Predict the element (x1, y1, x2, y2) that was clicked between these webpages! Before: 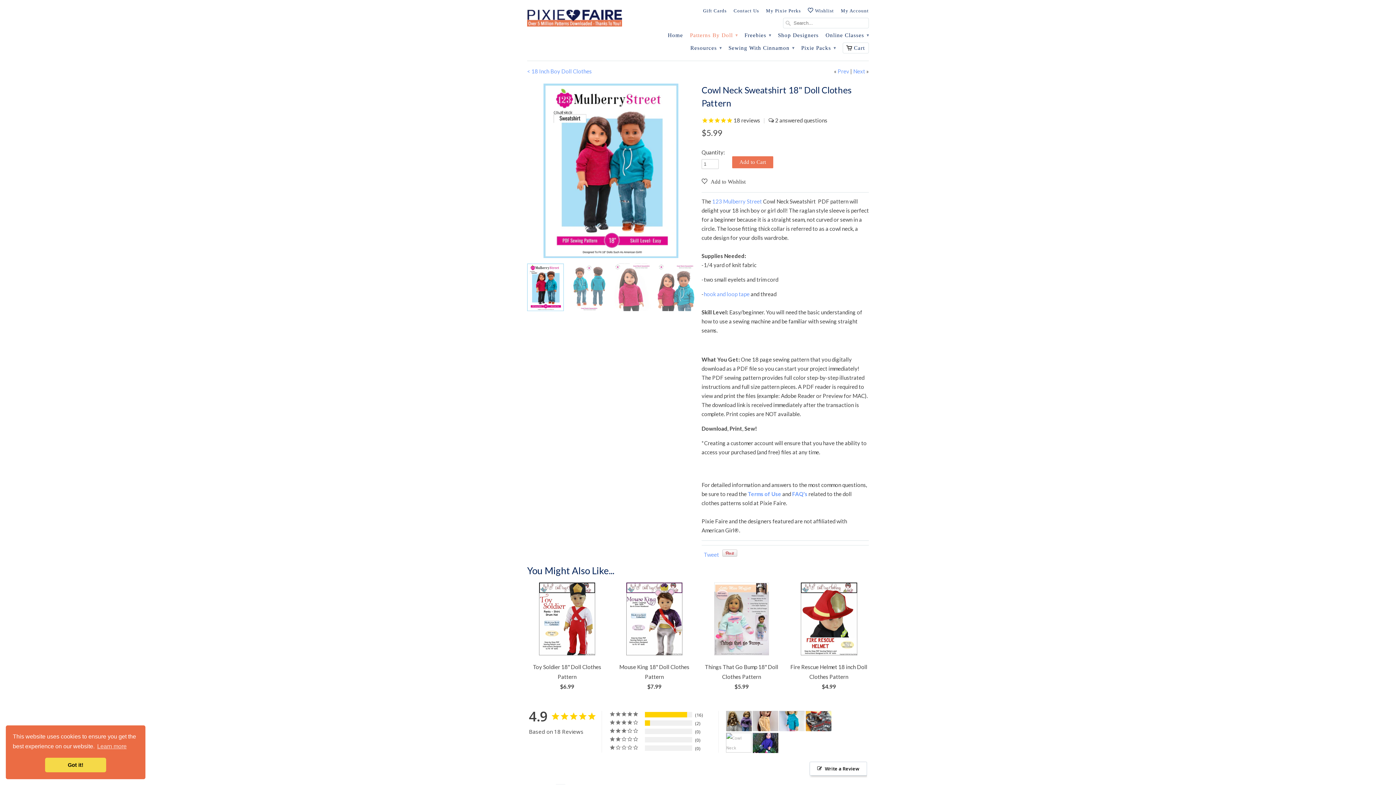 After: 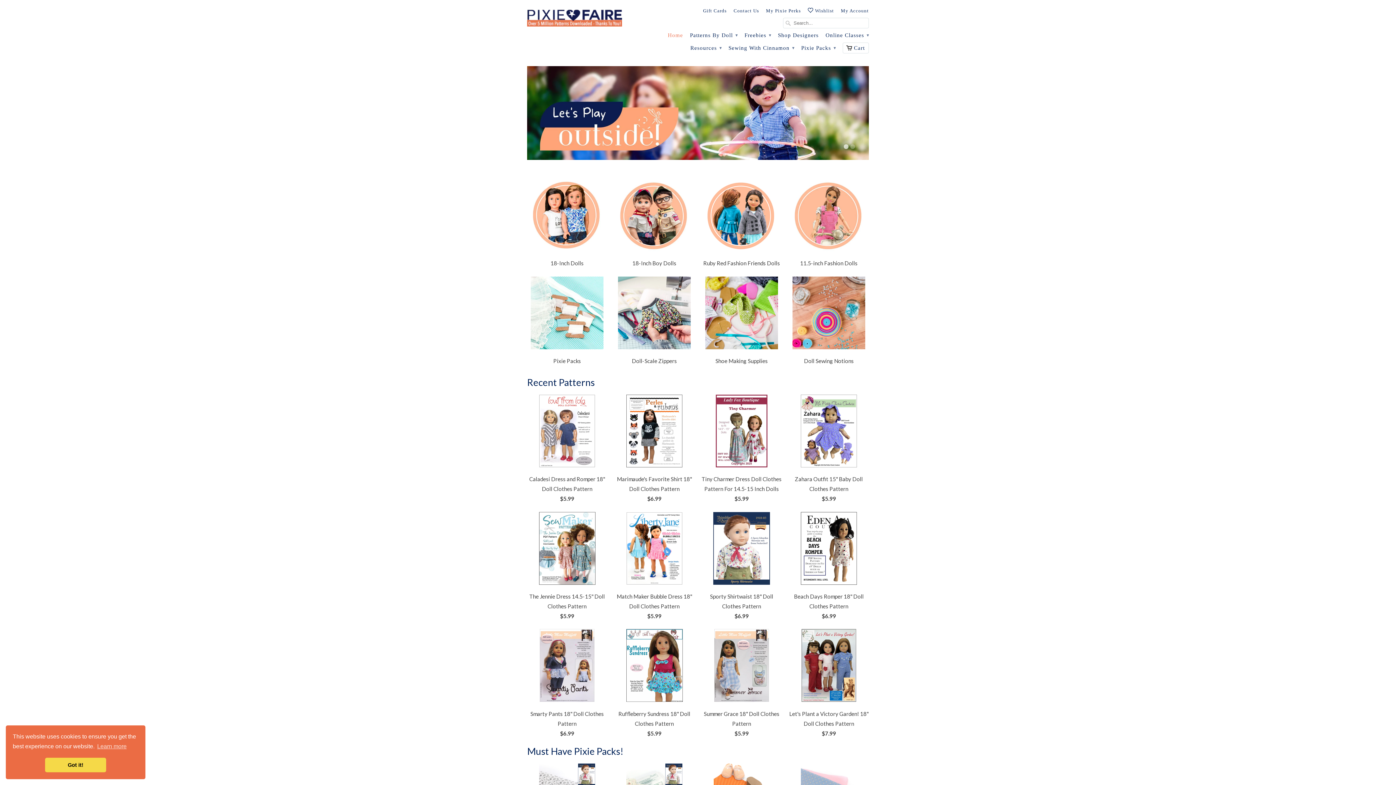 Action: bbox: (668, 32, 683, 42) label: Home